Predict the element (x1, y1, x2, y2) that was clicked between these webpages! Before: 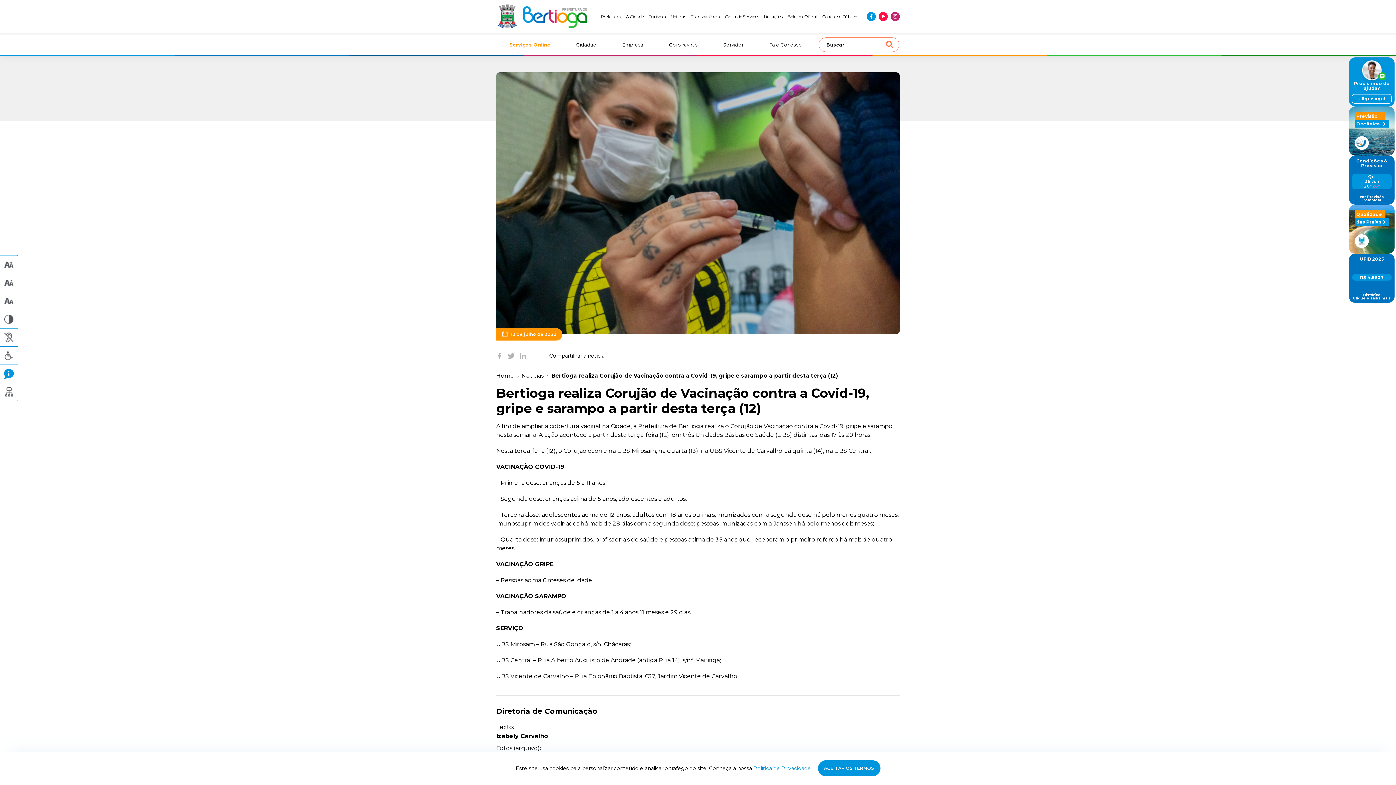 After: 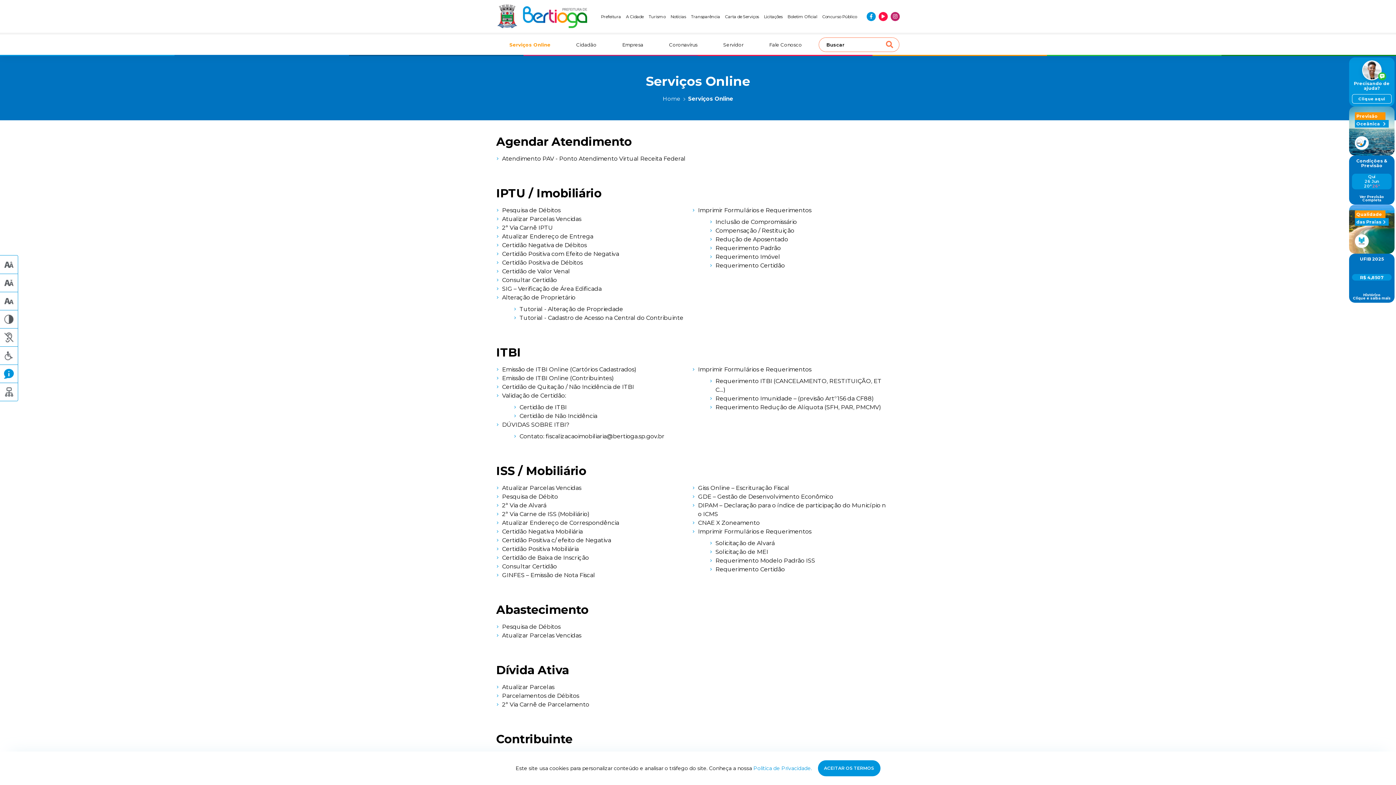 Action: bbox: (509, 41, 550, 47) label: Serviços Online